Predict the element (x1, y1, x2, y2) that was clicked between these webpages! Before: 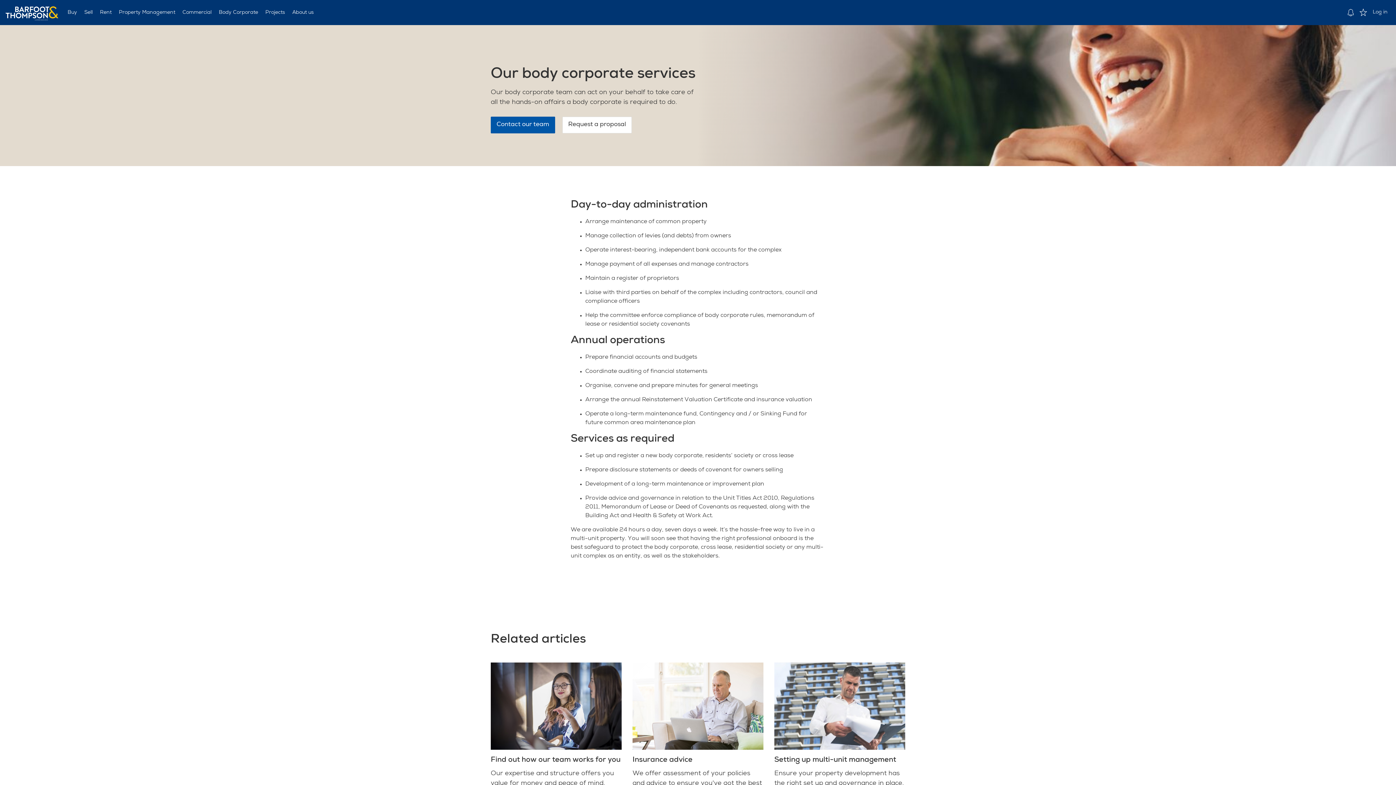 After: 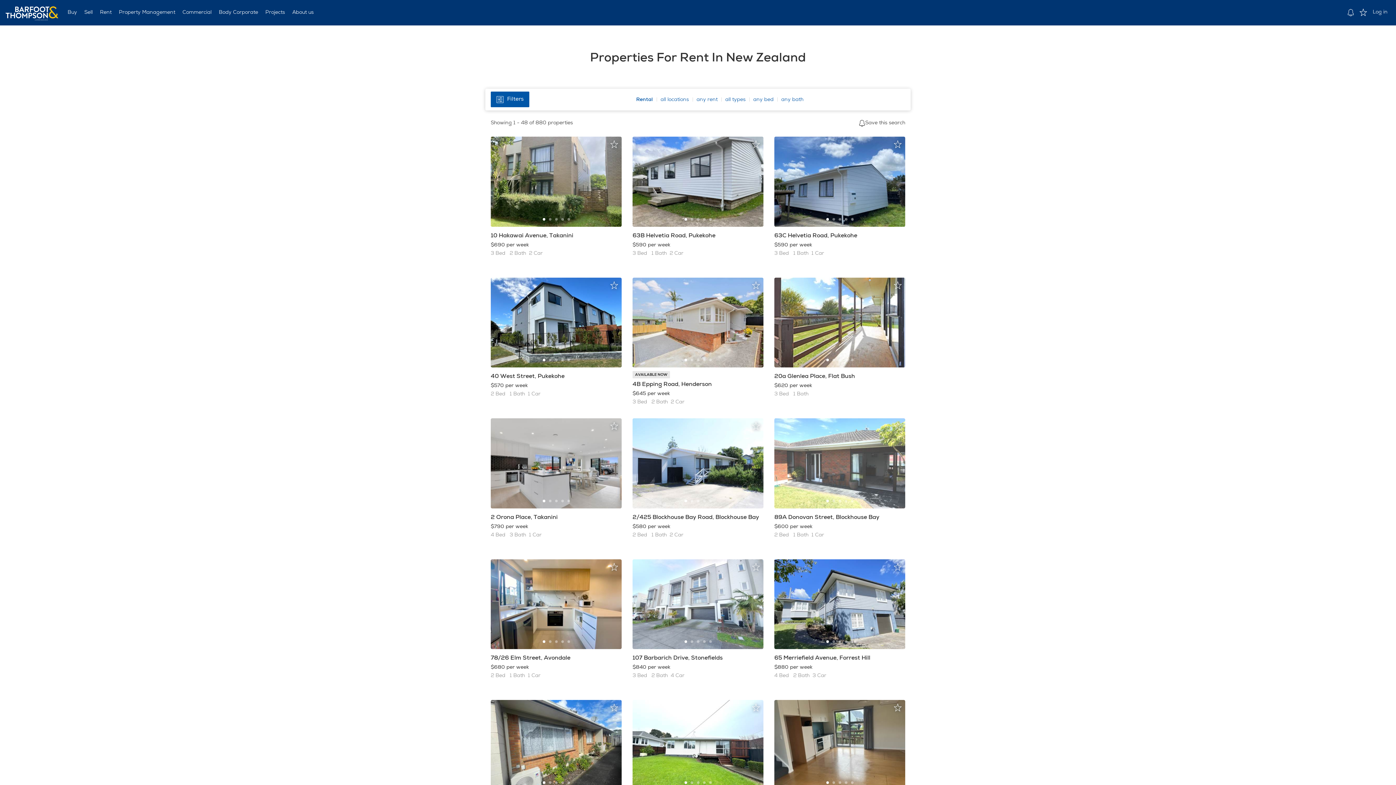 Action: bbox: (96, 9, 115, 16) label: Rent